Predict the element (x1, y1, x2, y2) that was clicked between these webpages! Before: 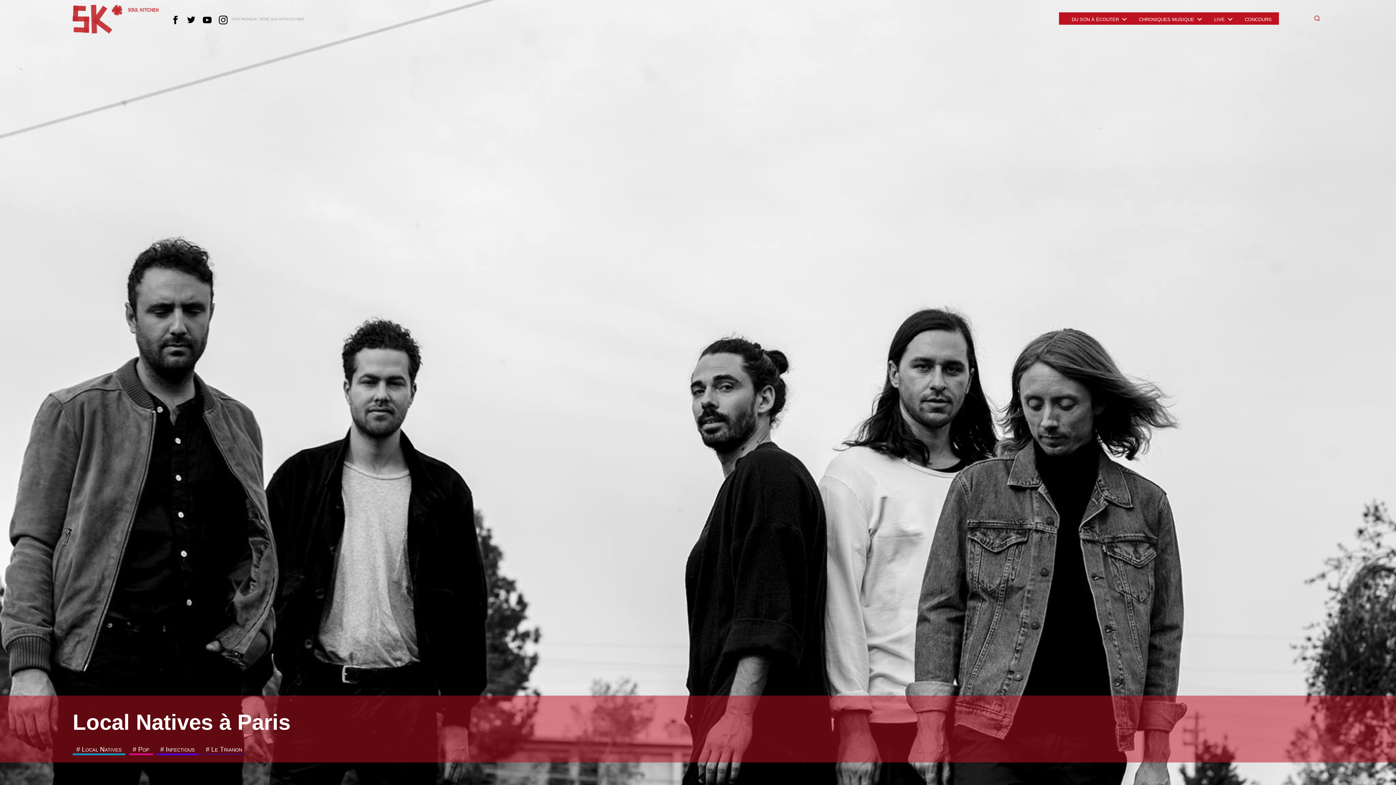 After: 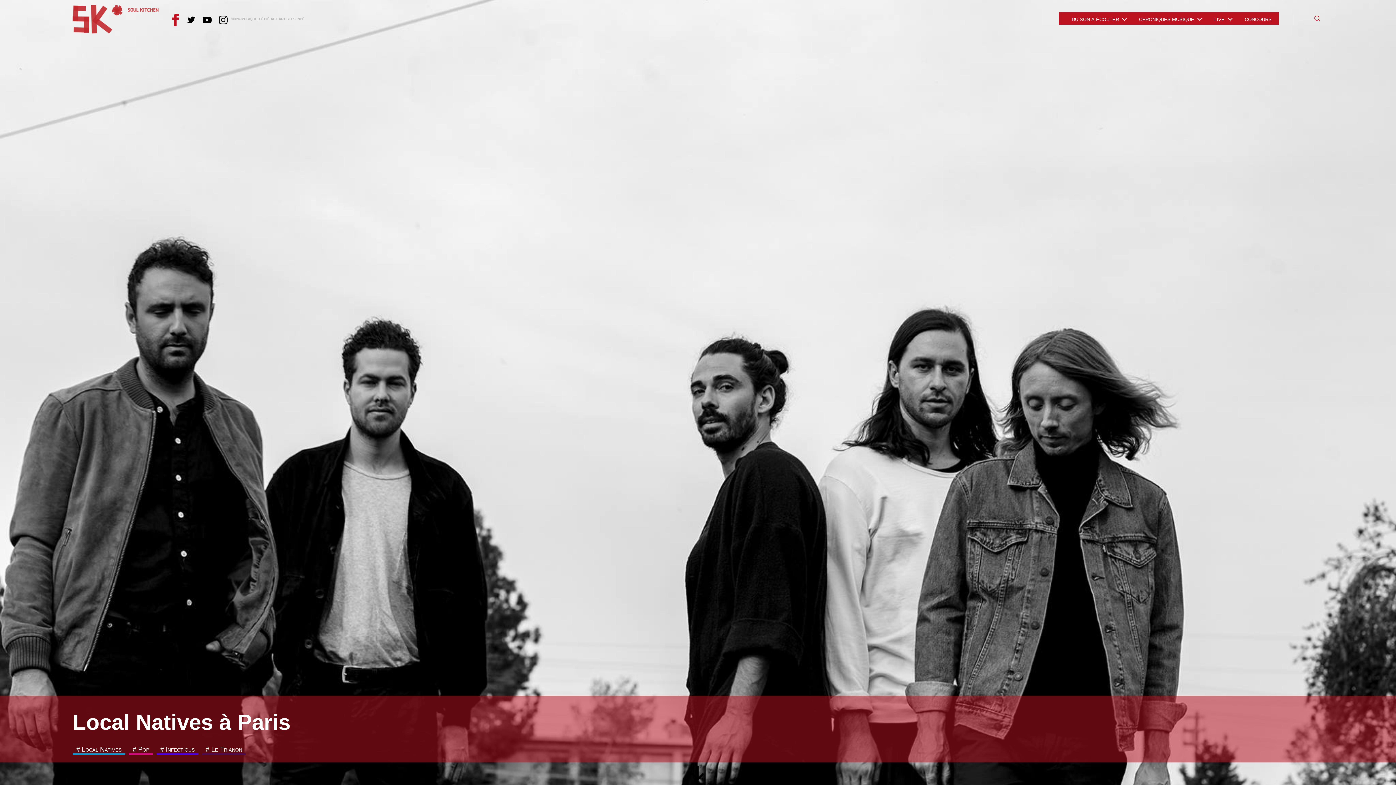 Action: bbox: (170, 15, 179, 24)